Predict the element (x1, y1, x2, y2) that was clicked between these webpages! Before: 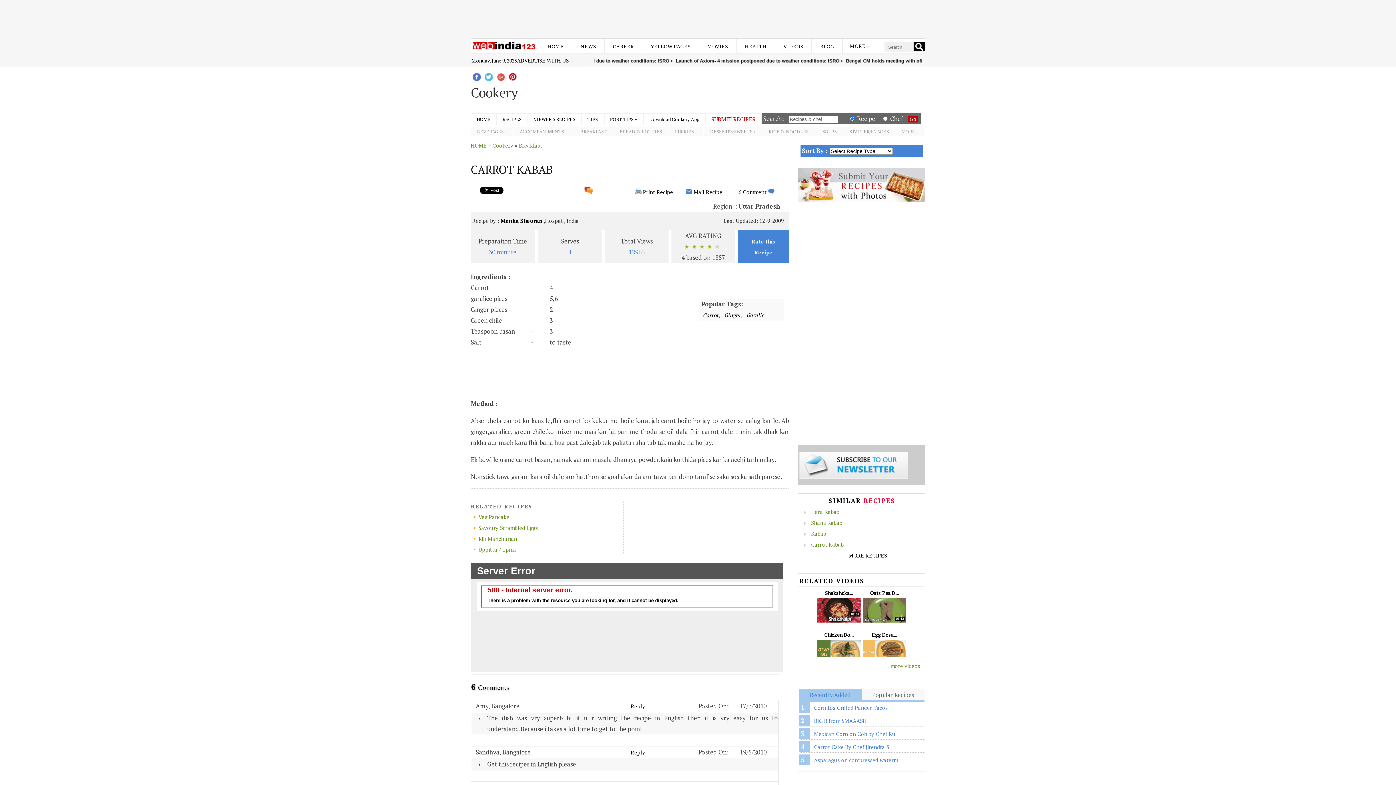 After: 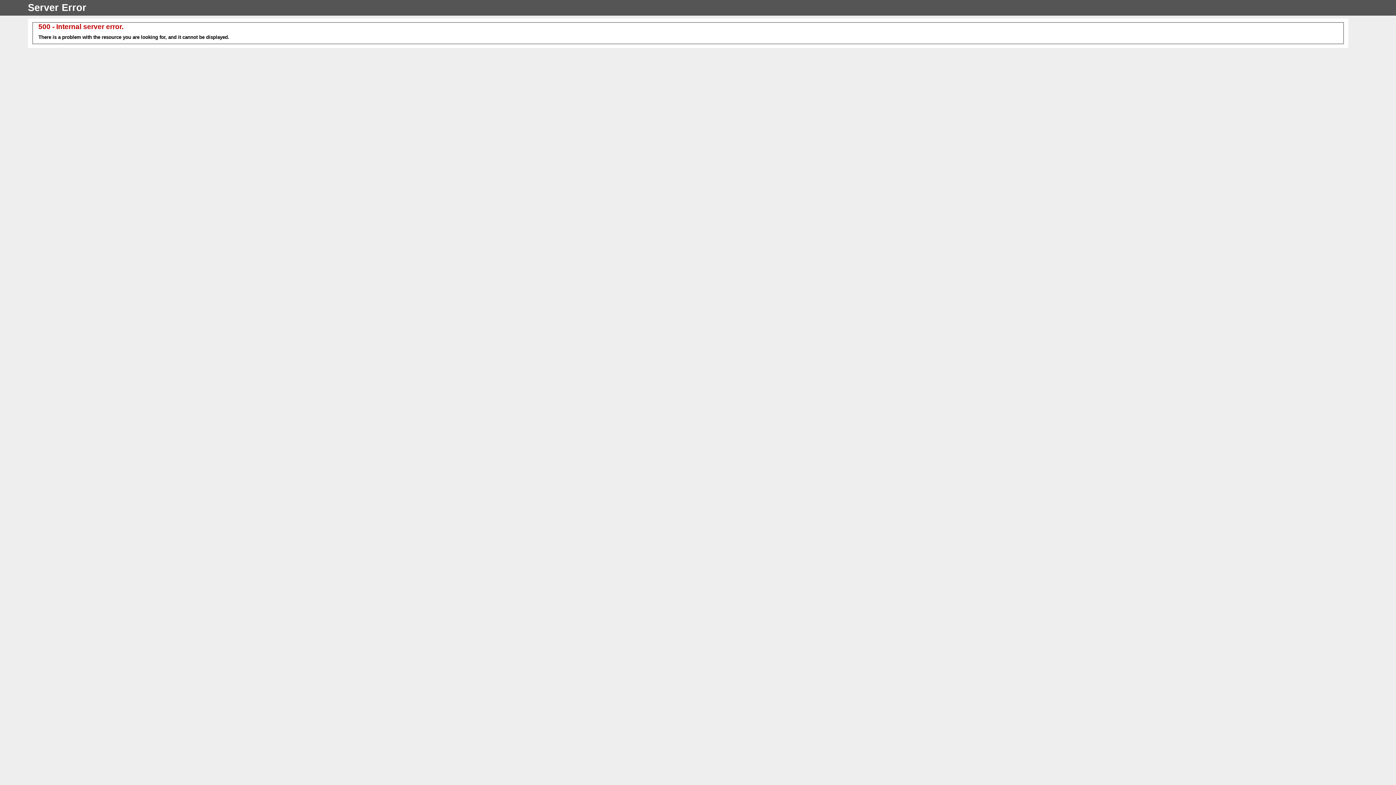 Action: label: Carrot bbox: (702, 311, 718, 318)